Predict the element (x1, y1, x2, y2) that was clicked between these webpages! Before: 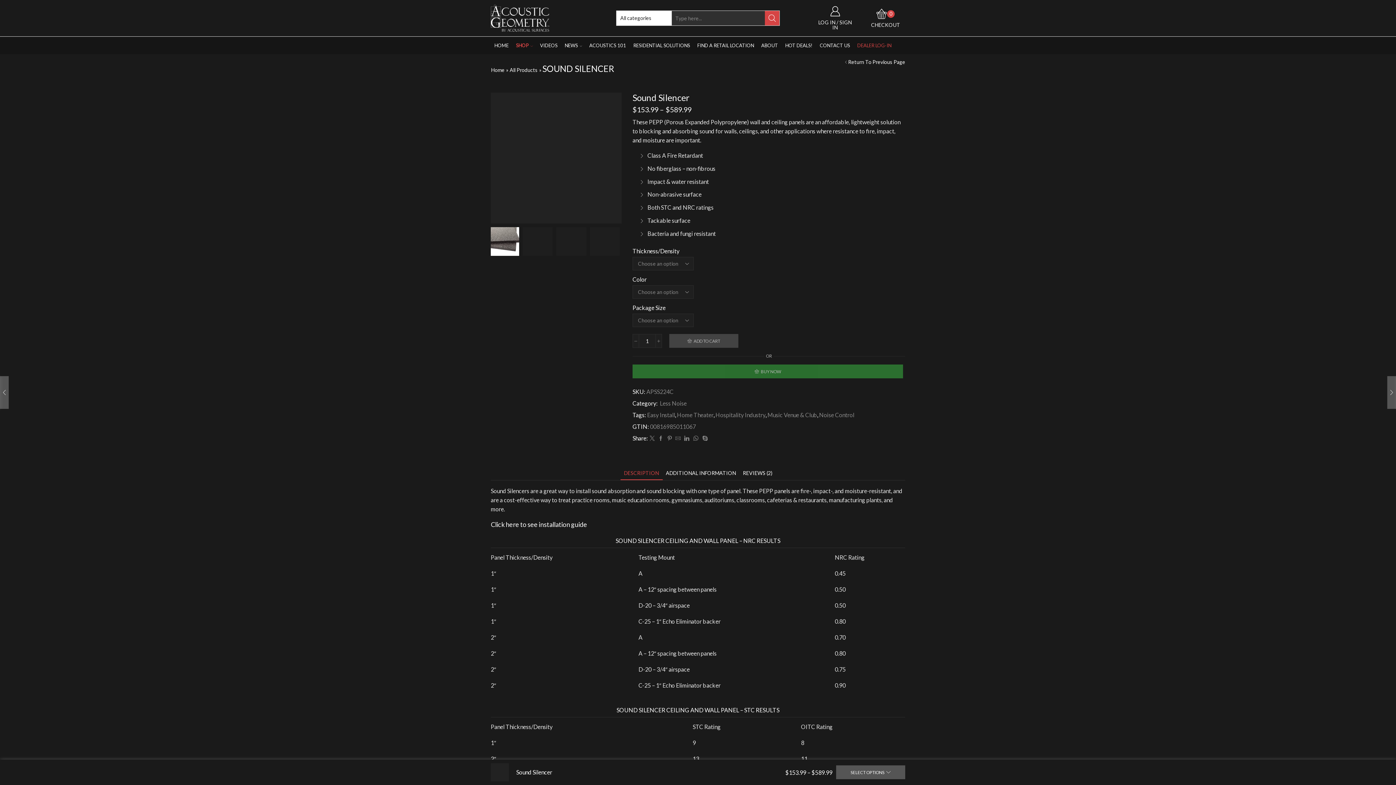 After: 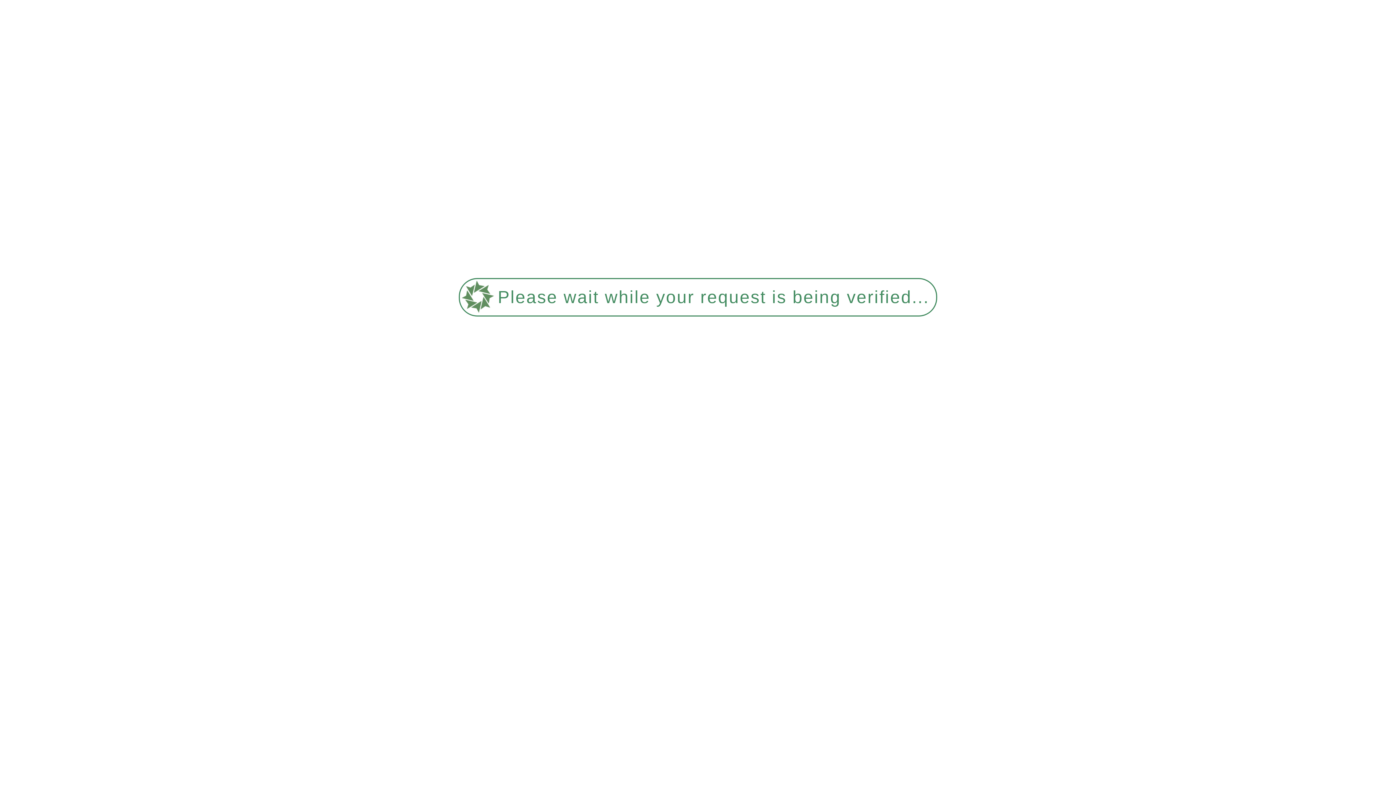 Action: bbox: (646, 411, 675, 419) label: Easy Install